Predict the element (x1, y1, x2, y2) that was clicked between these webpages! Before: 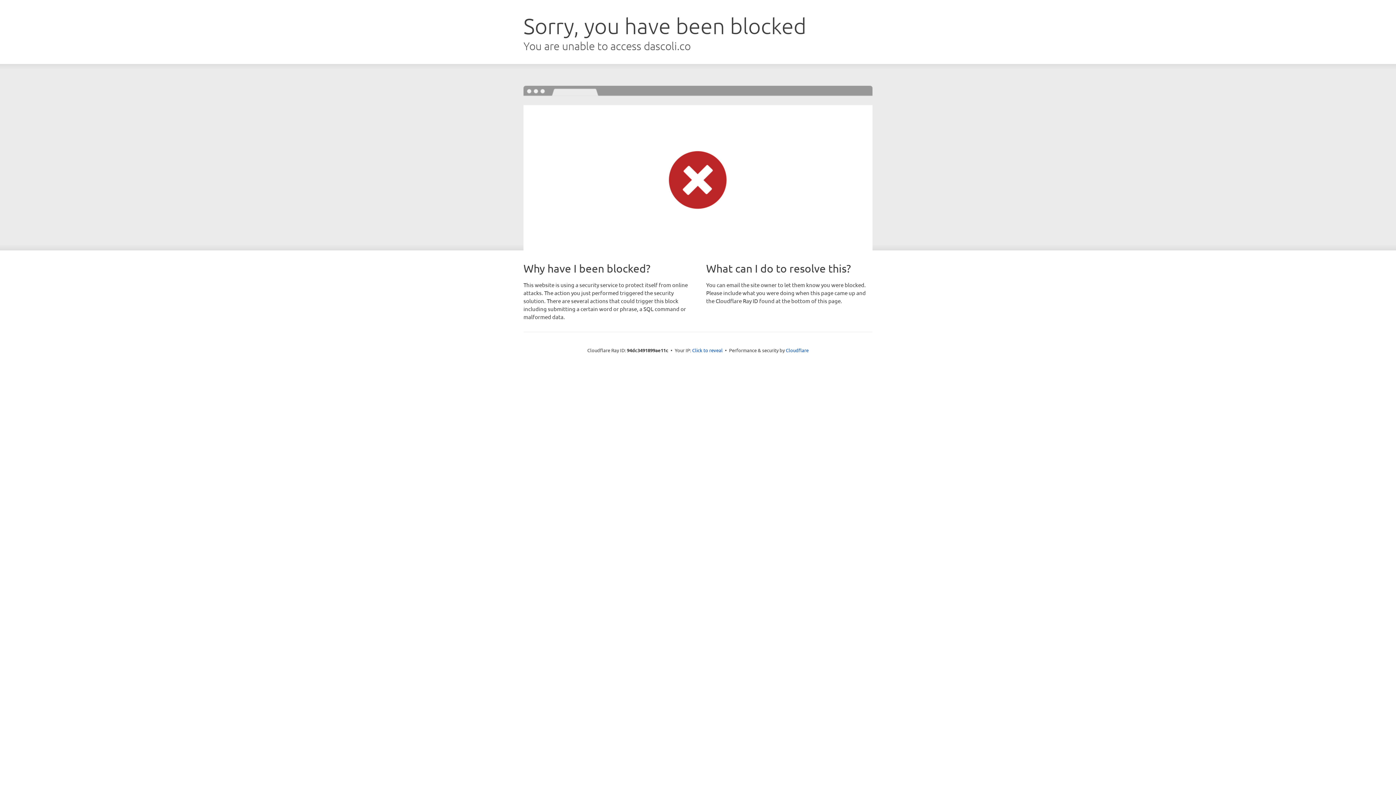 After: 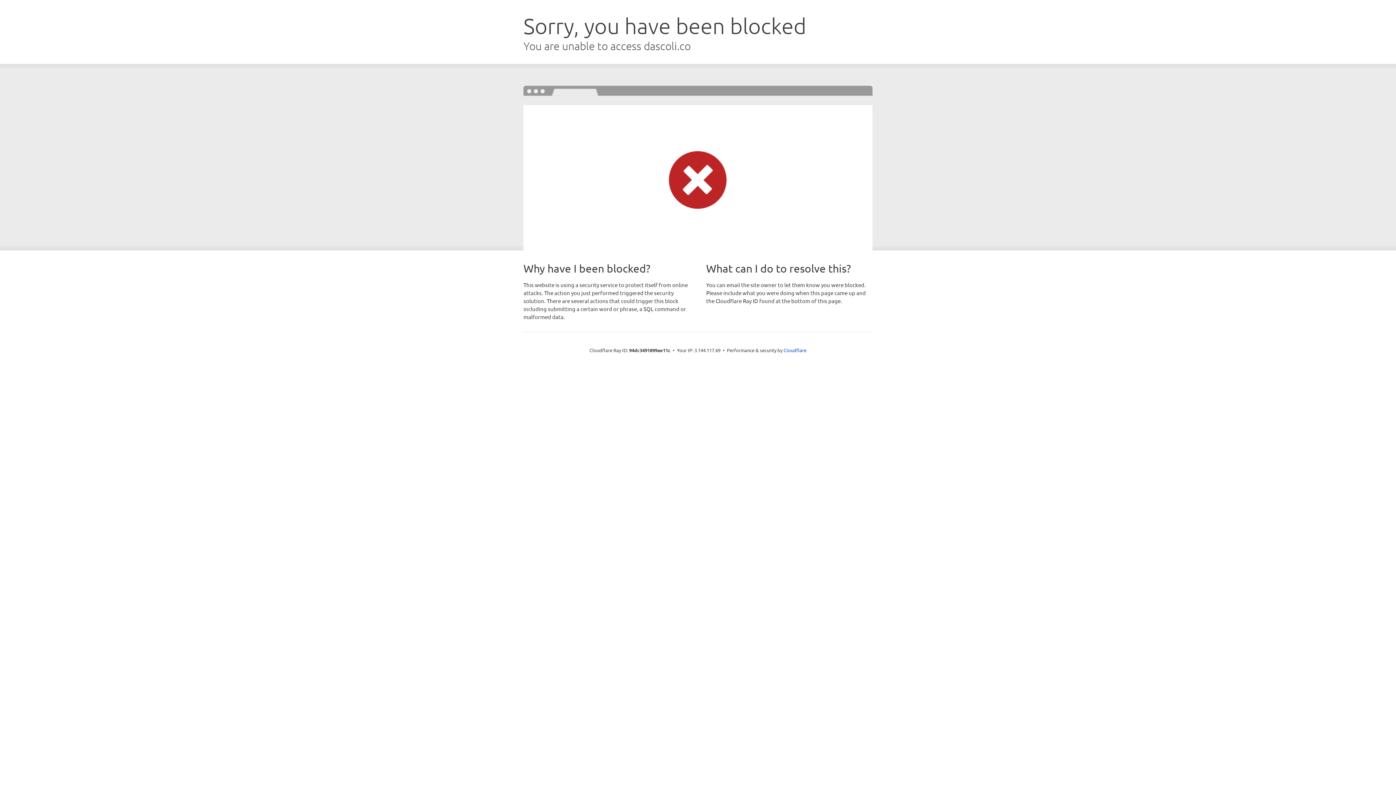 Action: bbox: (692, 346, 722, 353) label: Click to reveal